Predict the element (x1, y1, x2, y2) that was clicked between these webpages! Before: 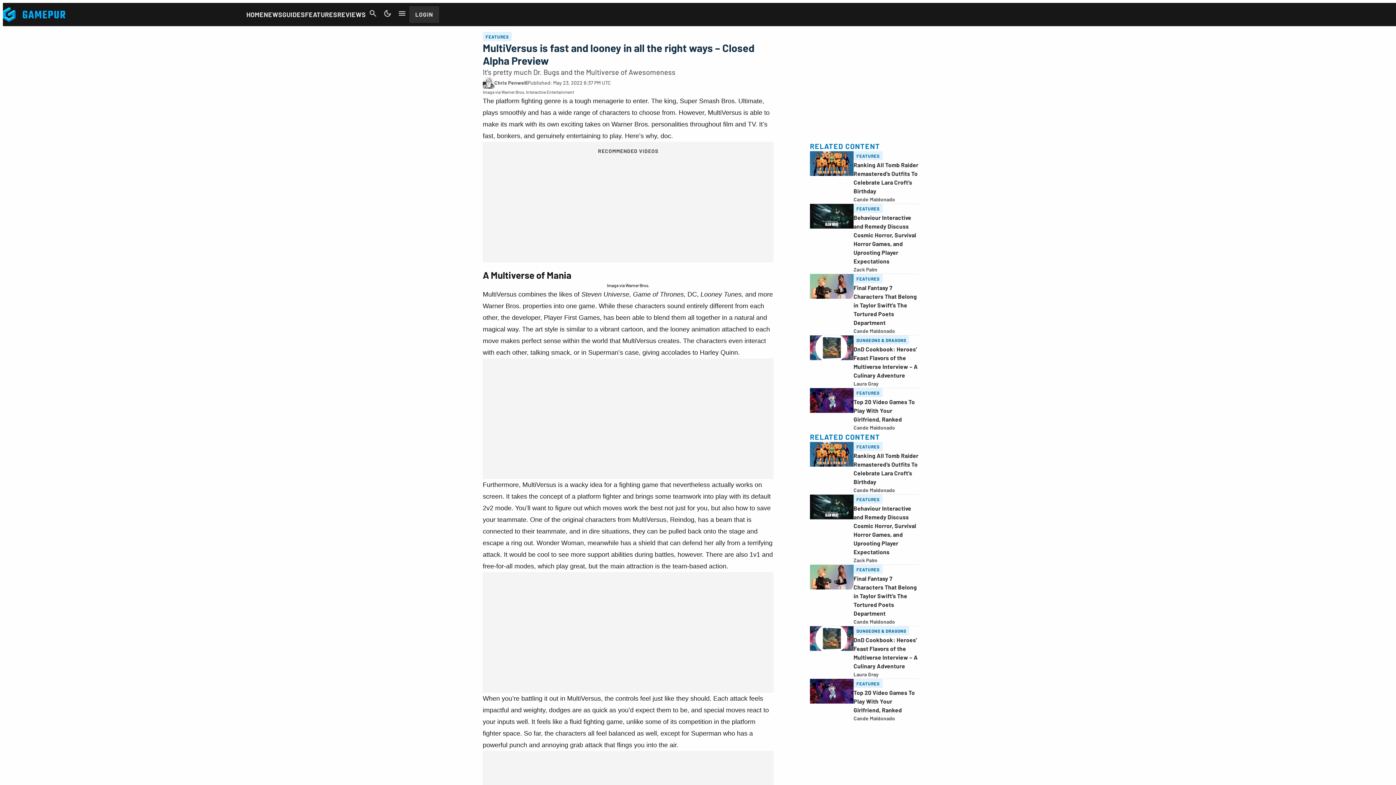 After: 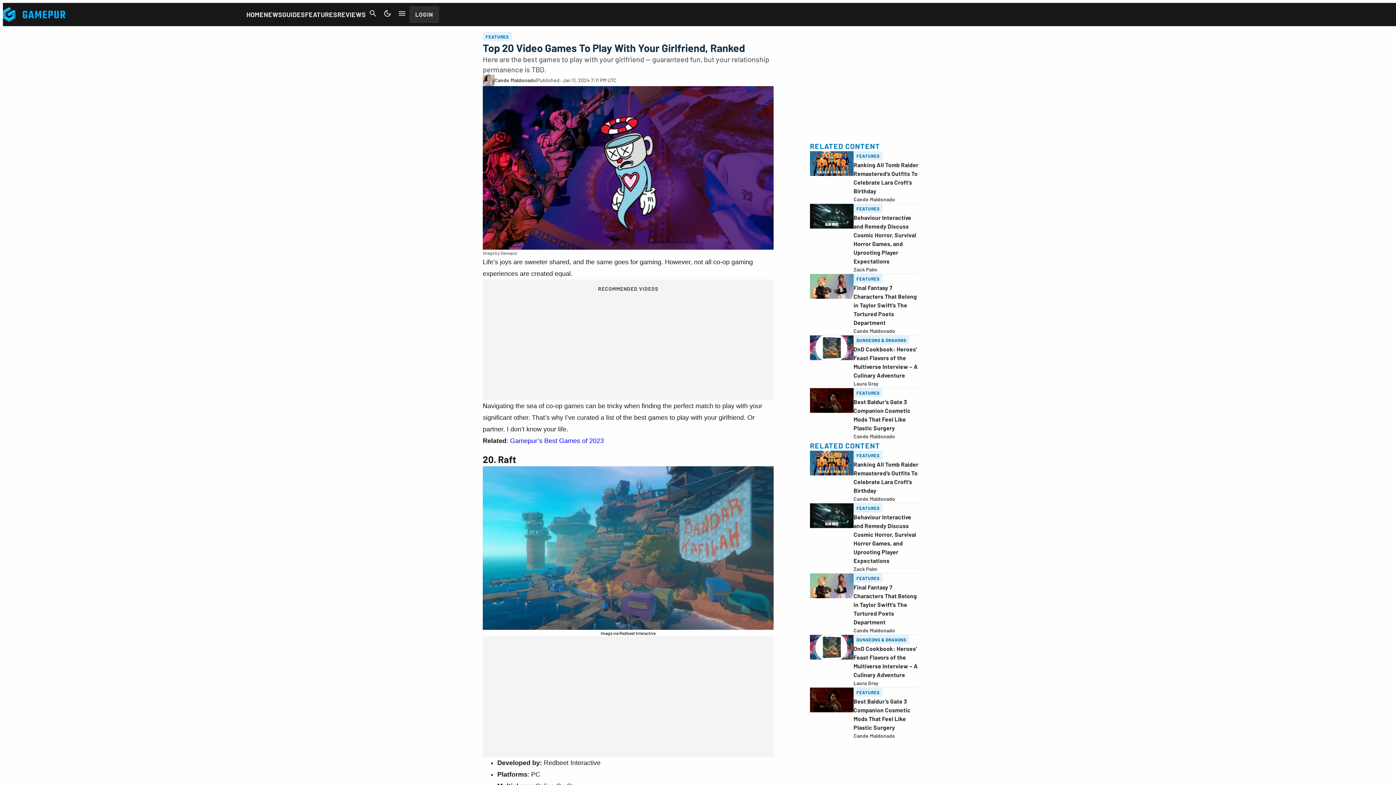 Action: bbox: (853, 689, 915, 713) label: Top 20 Video Games To Play With Your Girlfriend, Ranked